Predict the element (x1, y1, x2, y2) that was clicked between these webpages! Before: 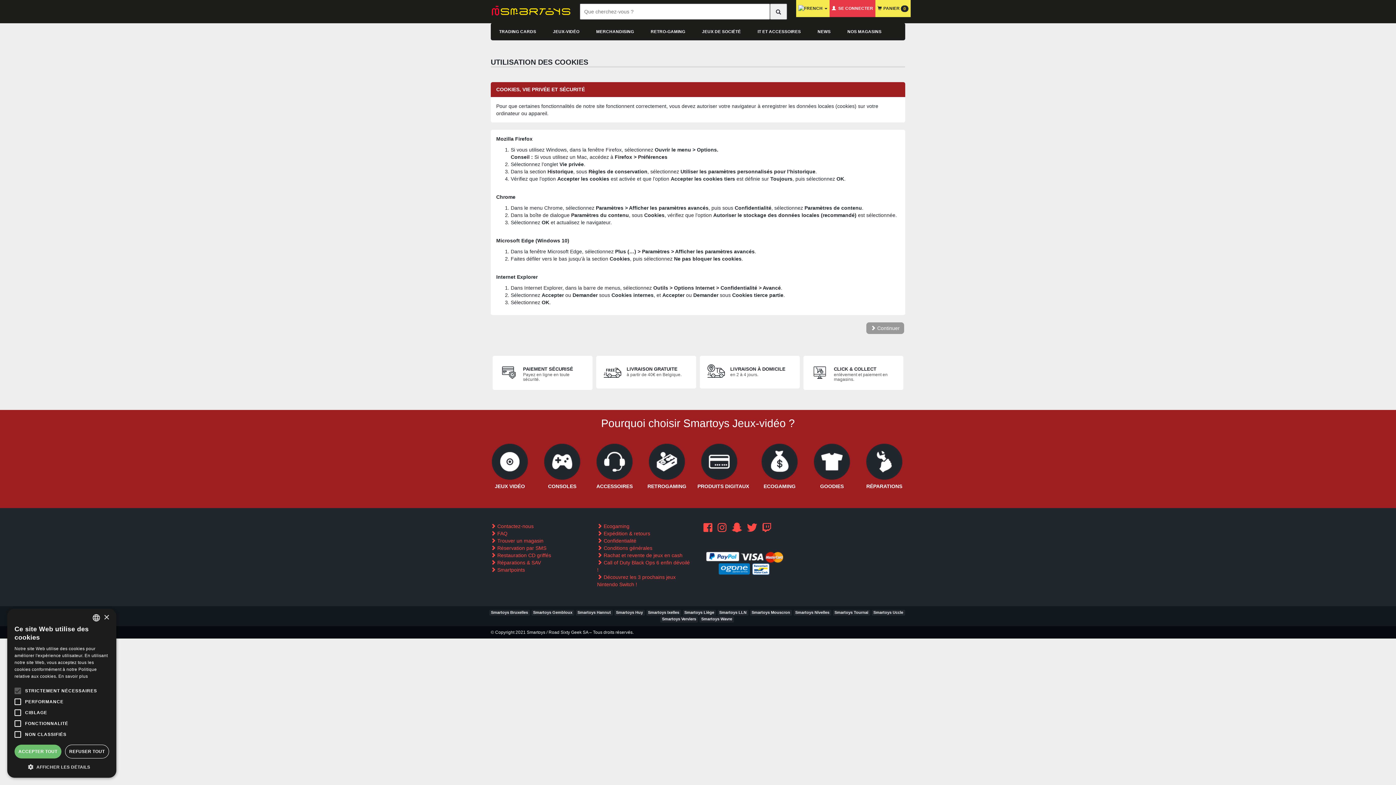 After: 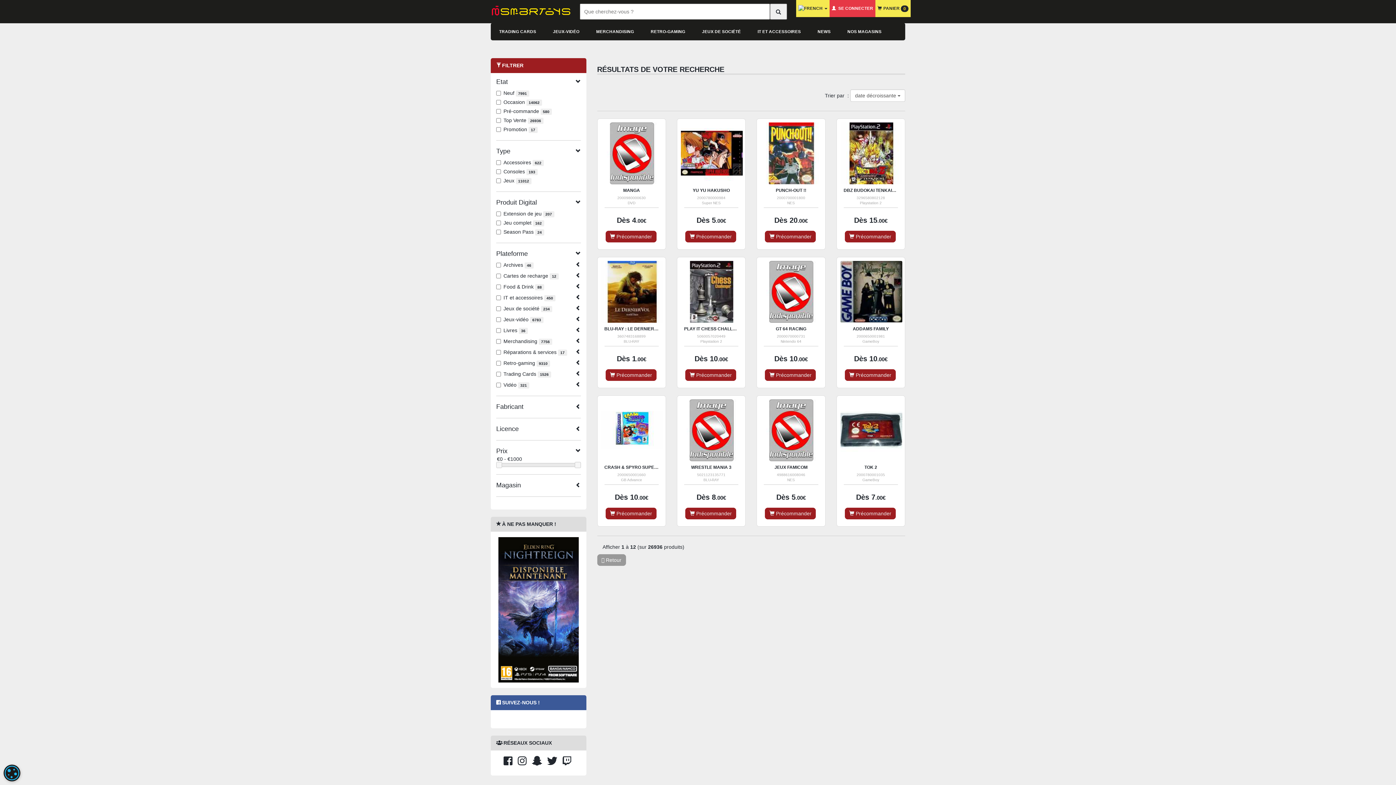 Action: bbox: (770, 3, 787, 19)